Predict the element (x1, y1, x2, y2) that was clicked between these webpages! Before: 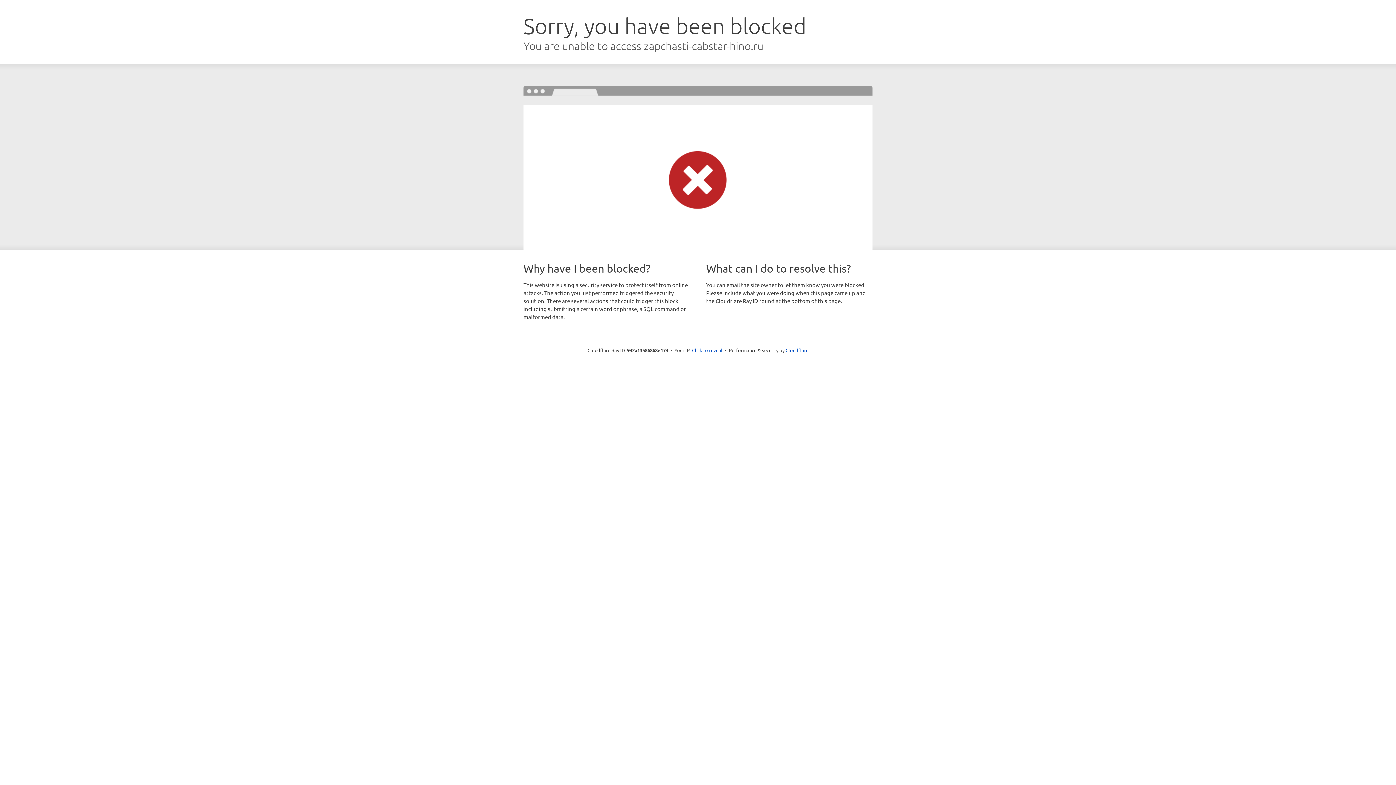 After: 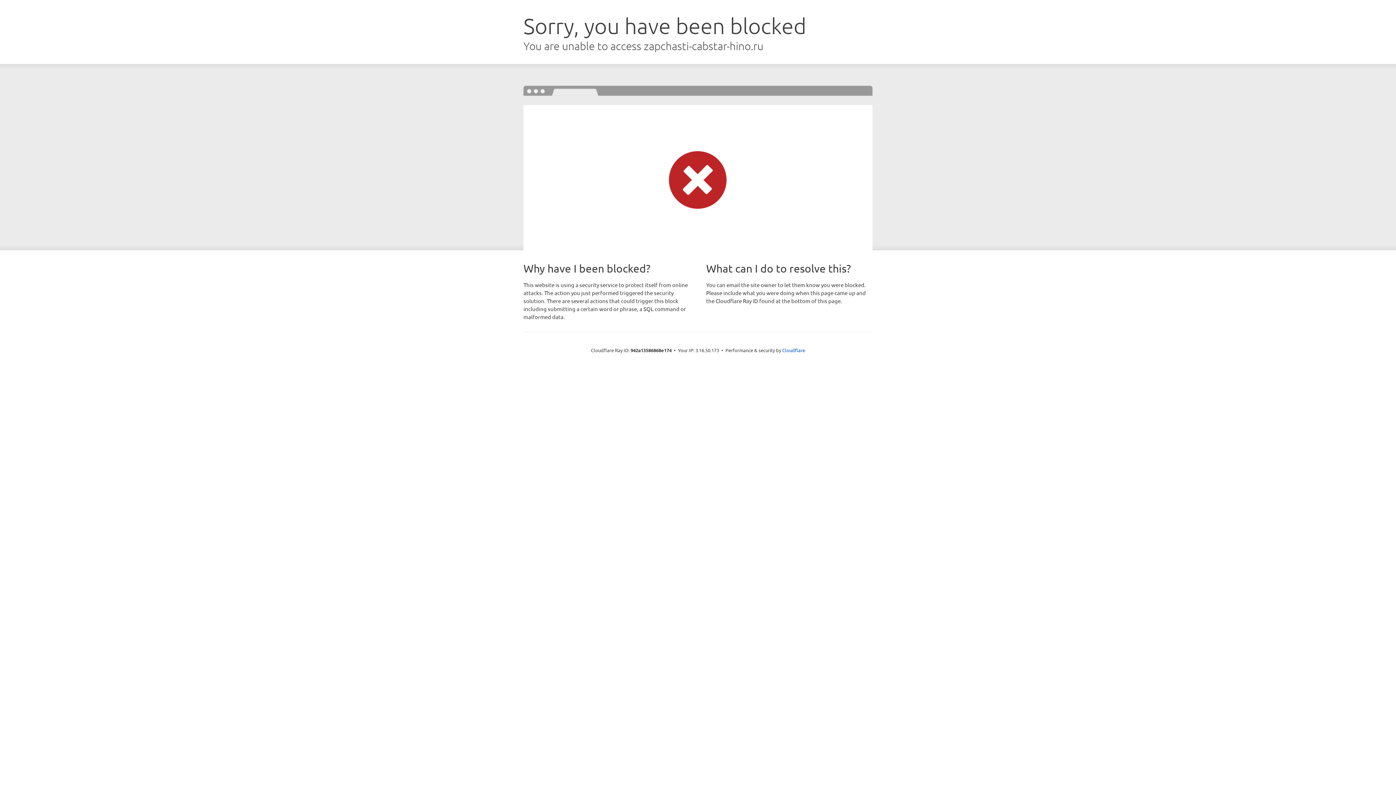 Action: bbox: (692, 346, 722, 353) label: Click to reveal